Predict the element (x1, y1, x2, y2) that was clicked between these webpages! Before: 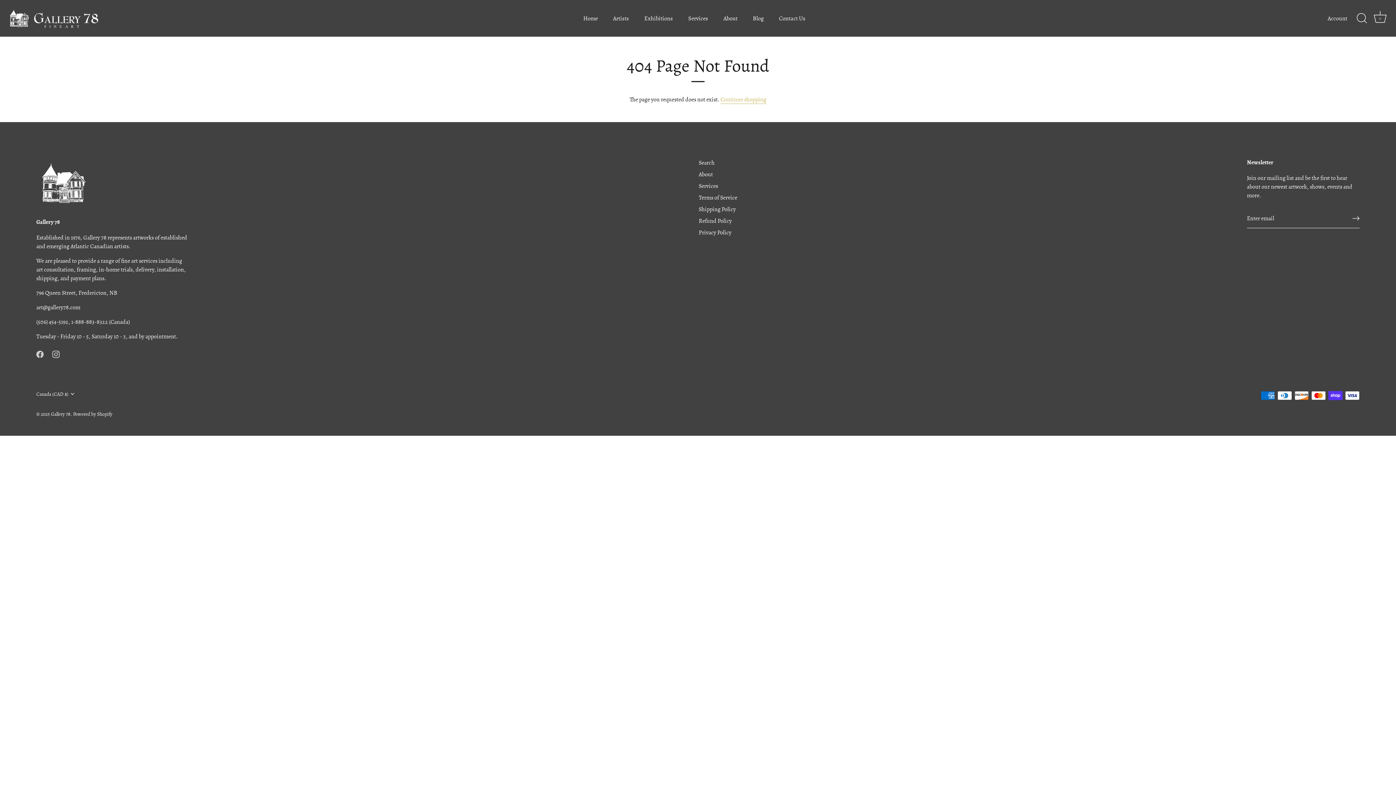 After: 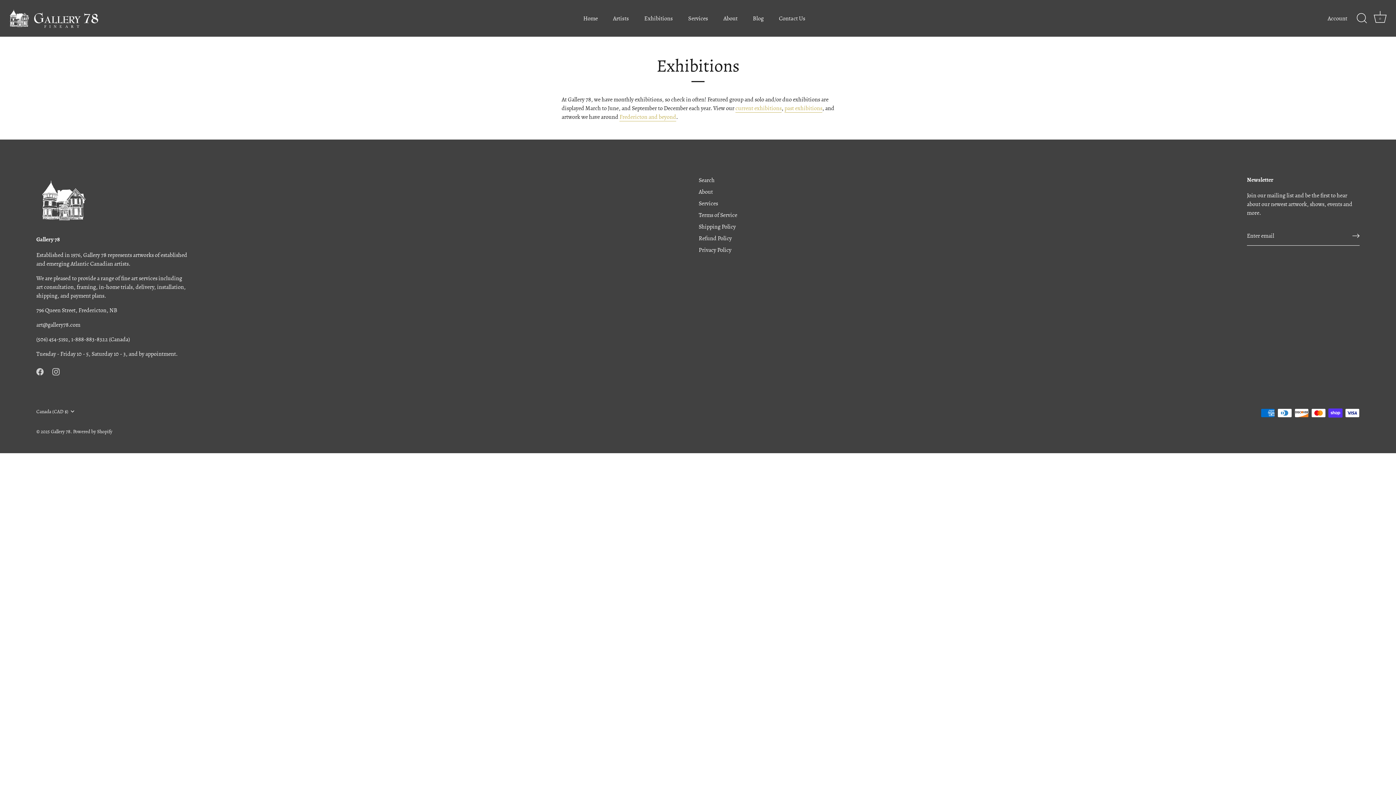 Action: bbox: (637, 11, 680, 25) label: Exhibitions